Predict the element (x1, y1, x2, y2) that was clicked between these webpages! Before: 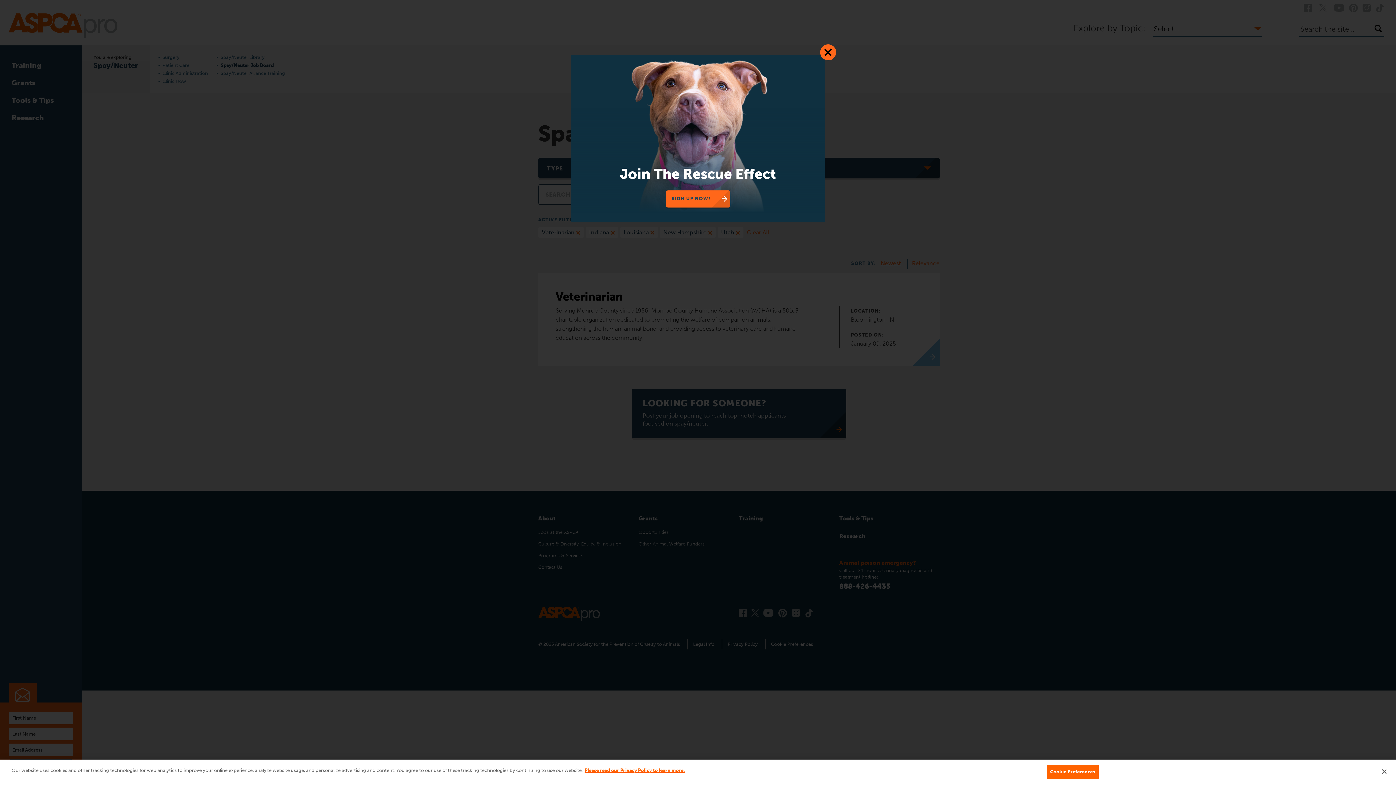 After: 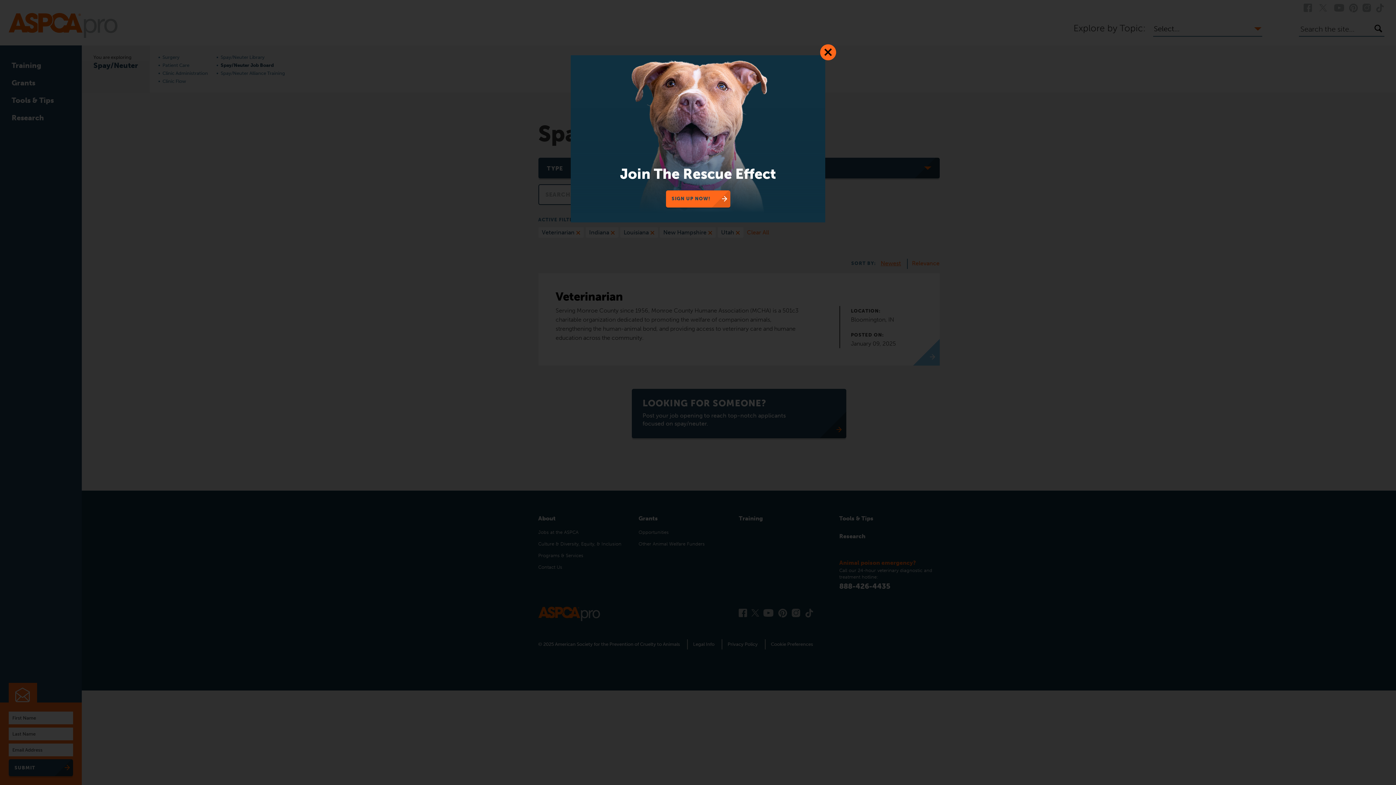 Action: bbox: (1376, 764, 1392, 780) label: Close